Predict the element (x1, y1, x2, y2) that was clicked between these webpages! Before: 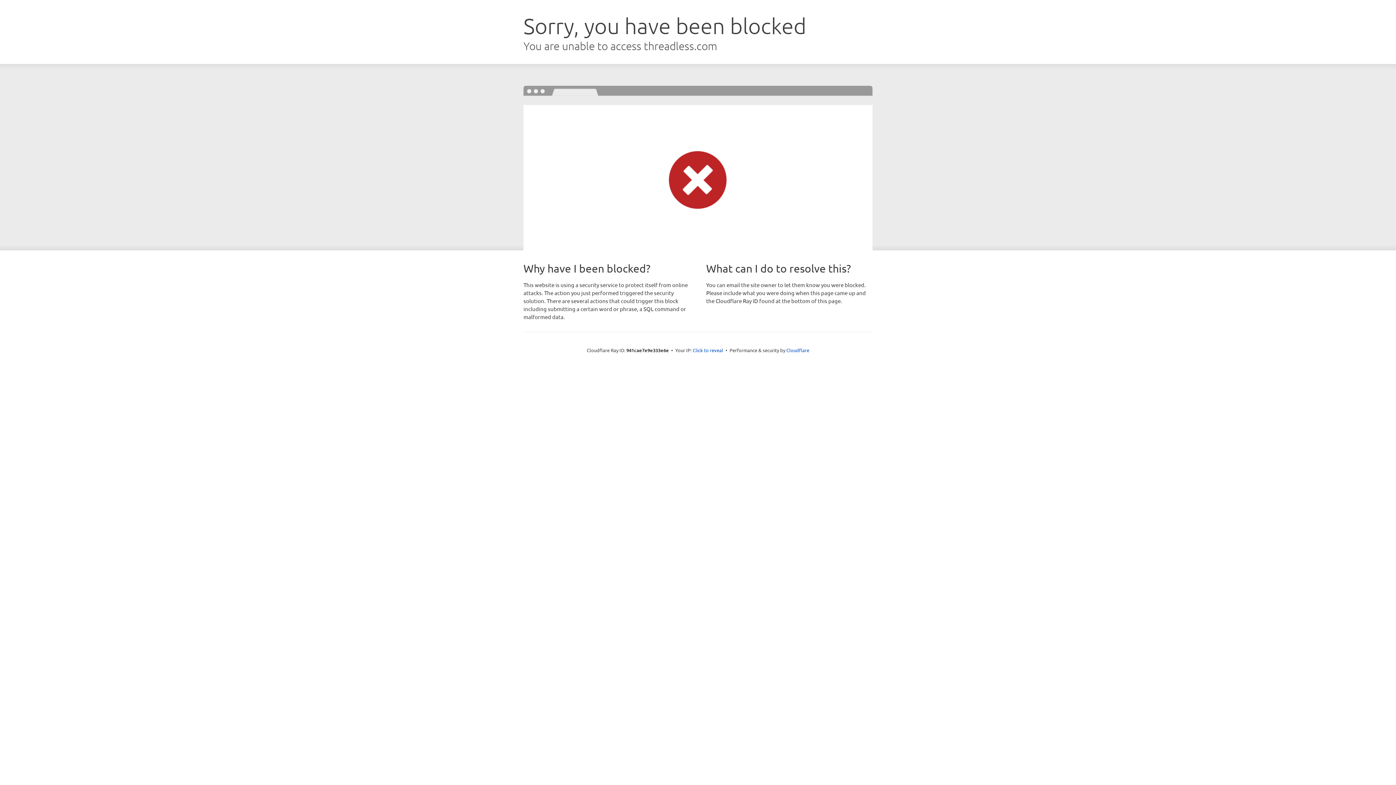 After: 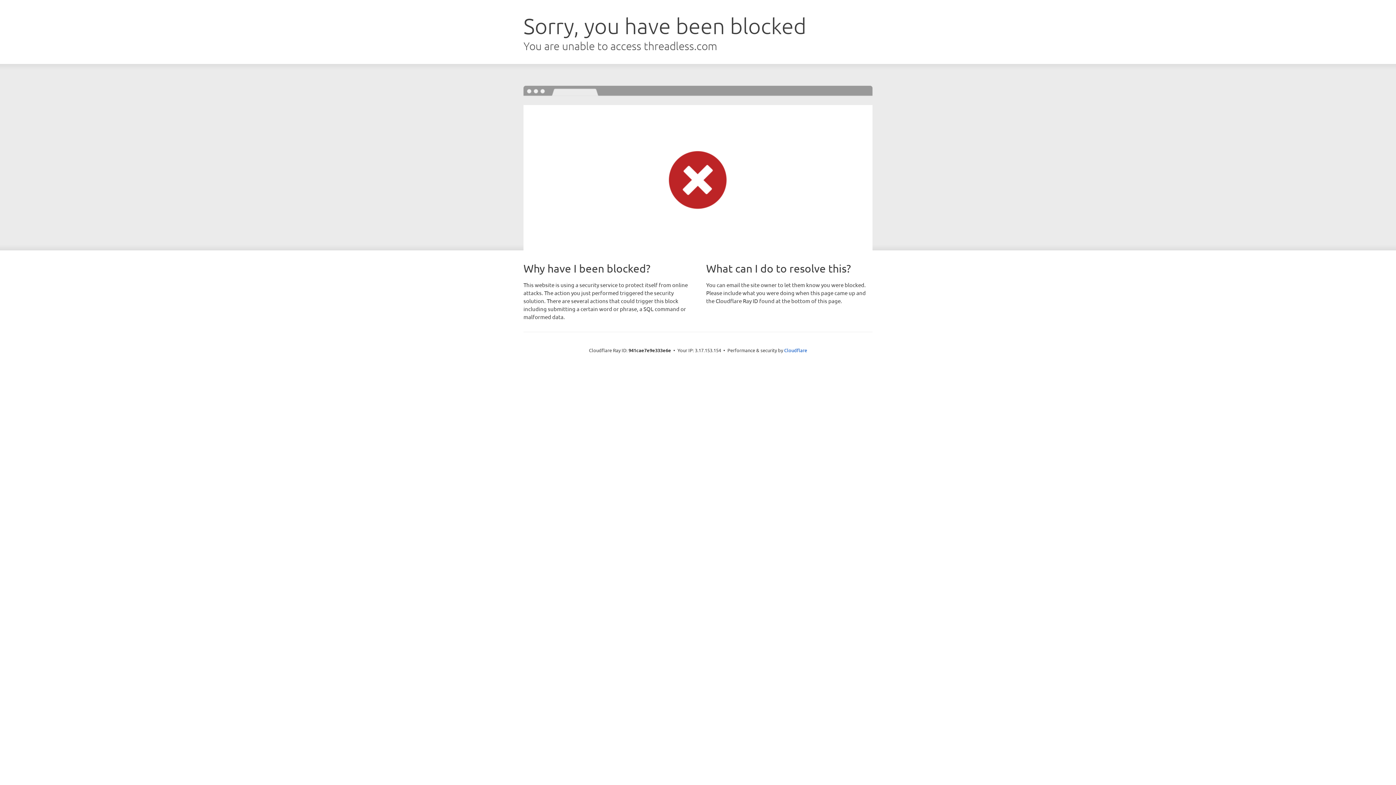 Action: label: Click to reveal bbox: (692, 346, 723, 353)